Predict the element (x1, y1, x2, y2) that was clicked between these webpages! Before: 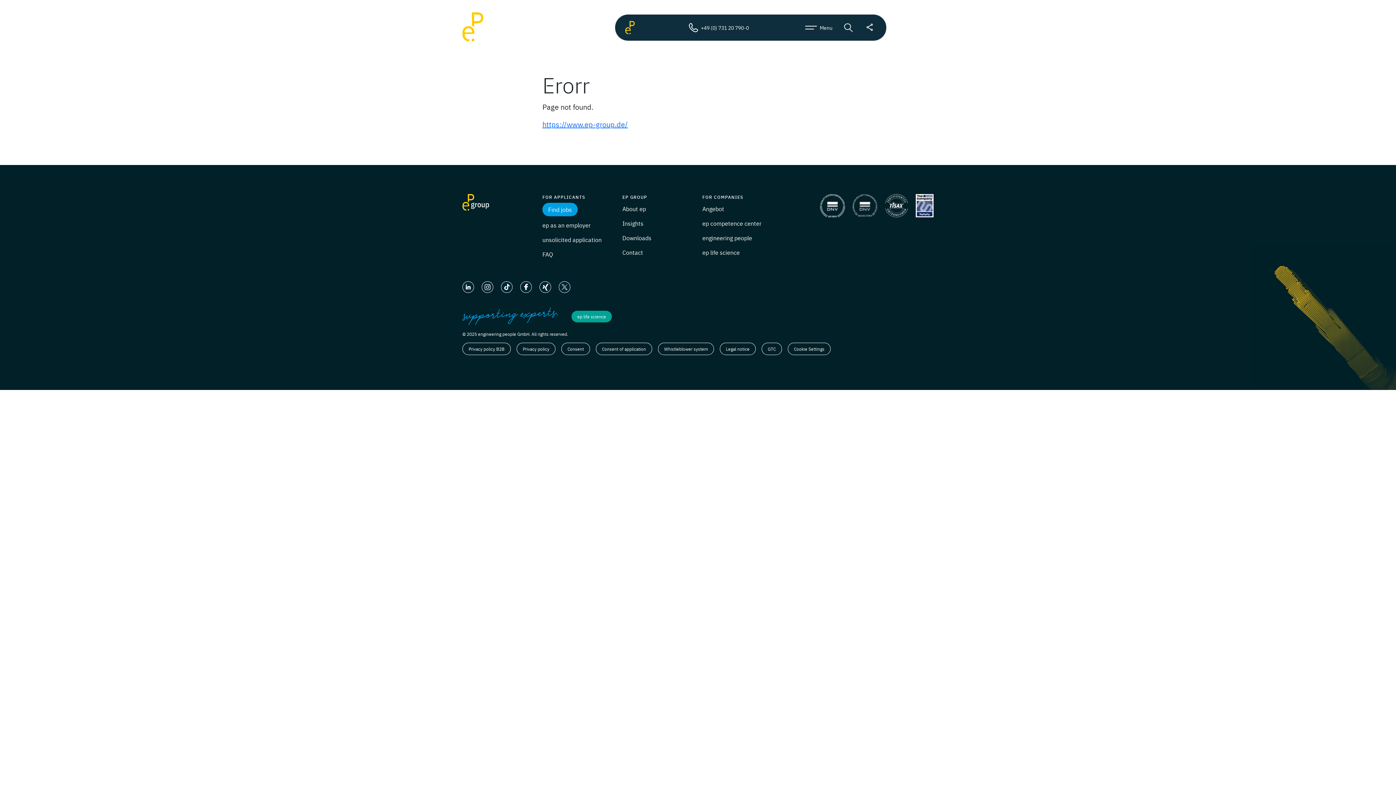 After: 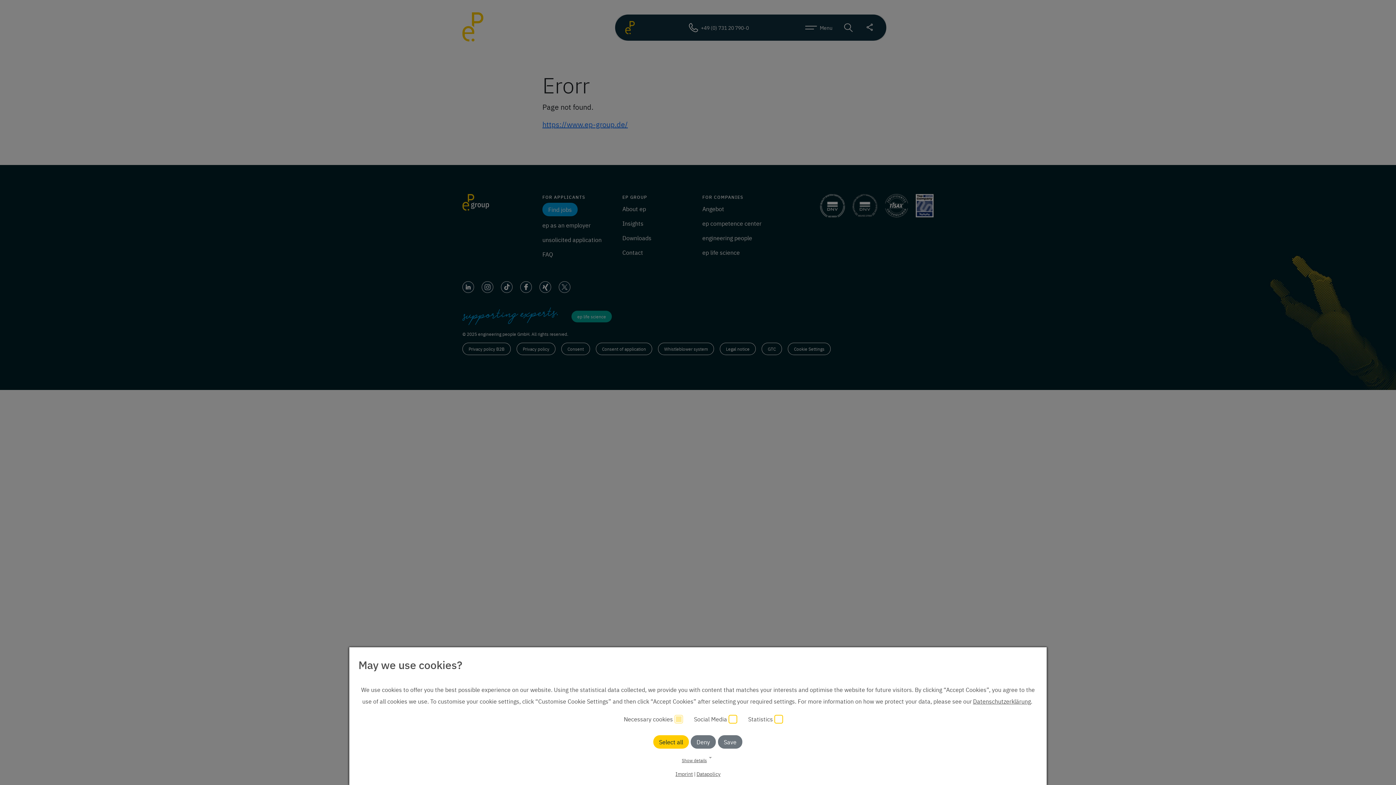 Action: label: ep life science bbox: (571, 310, 612, 322)